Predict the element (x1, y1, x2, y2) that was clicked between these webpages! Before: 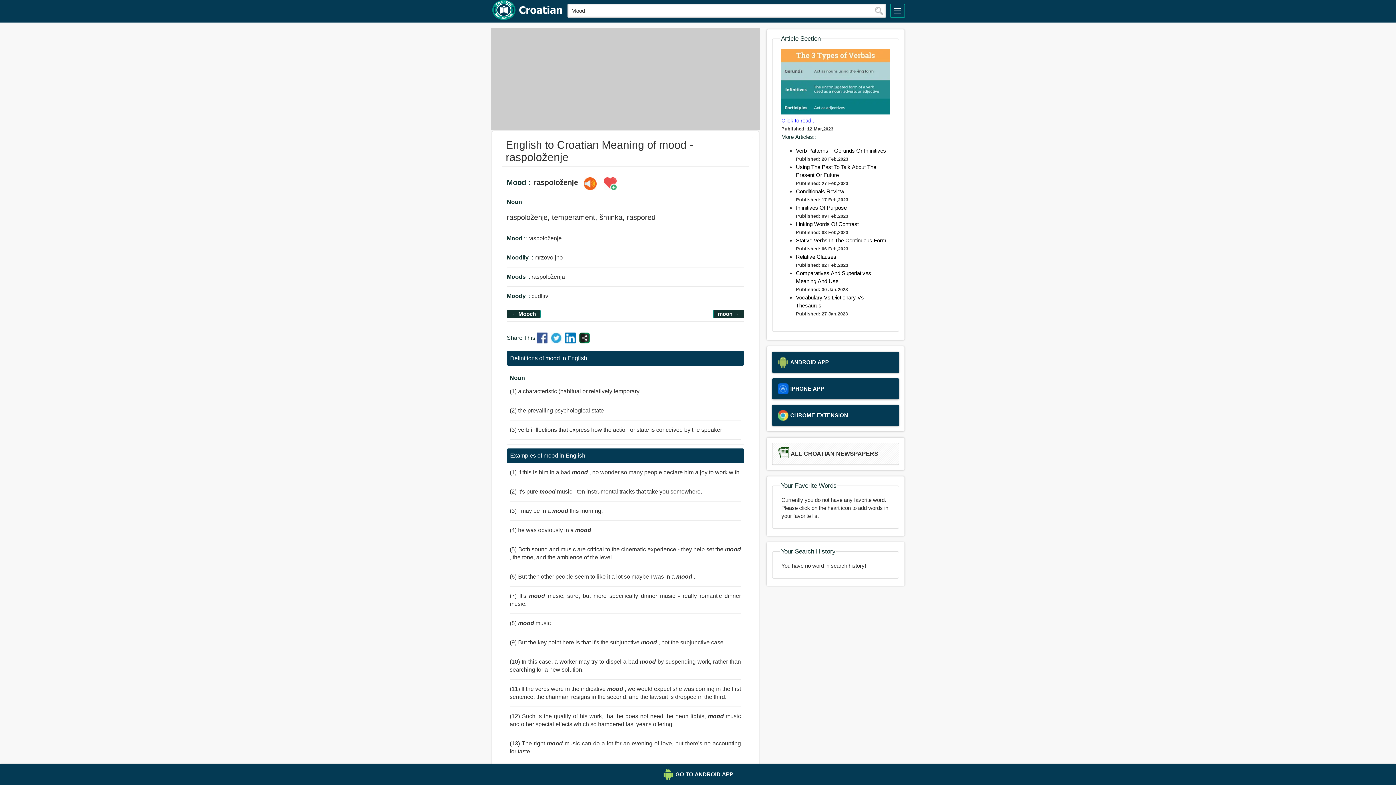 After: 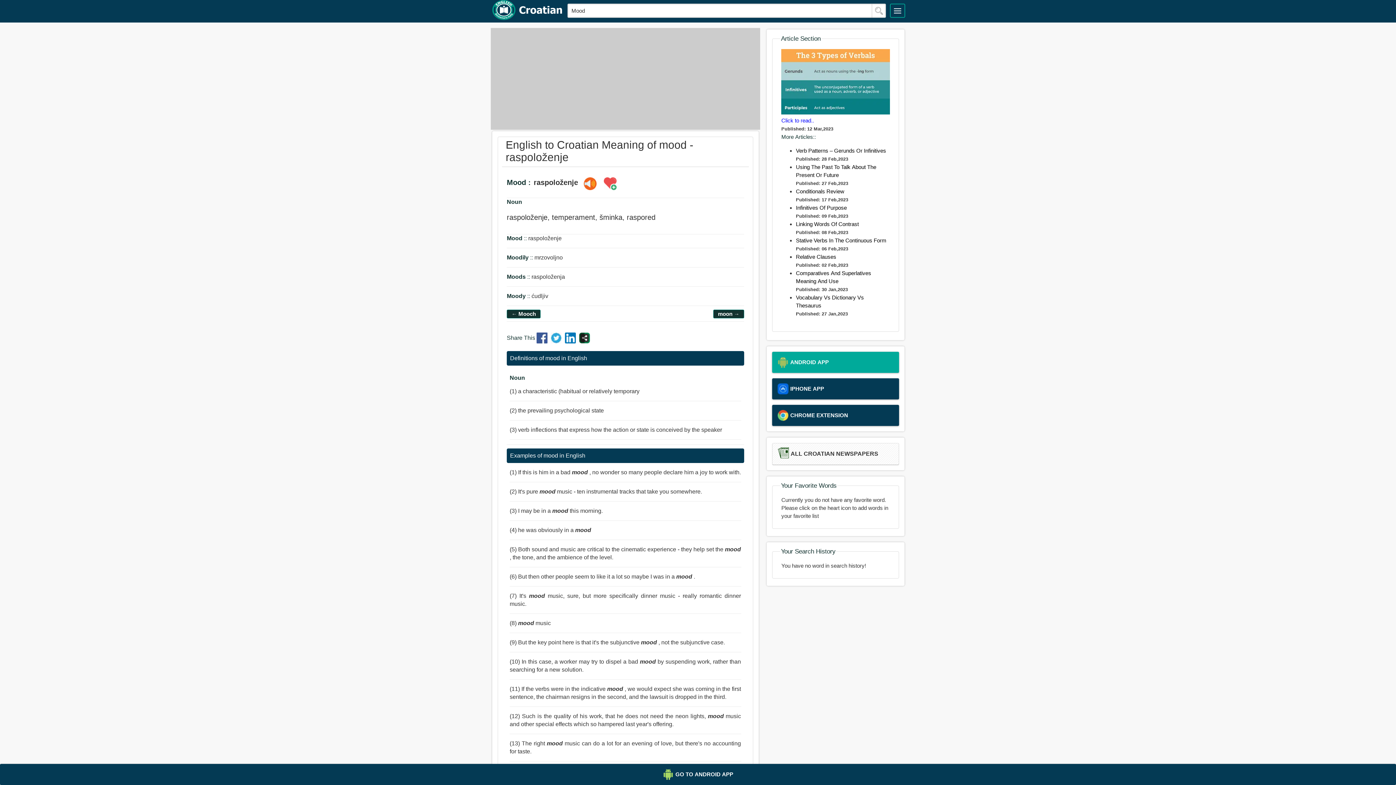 Action: bbox: (772, 352, 899, 373) label: ANDROID APP